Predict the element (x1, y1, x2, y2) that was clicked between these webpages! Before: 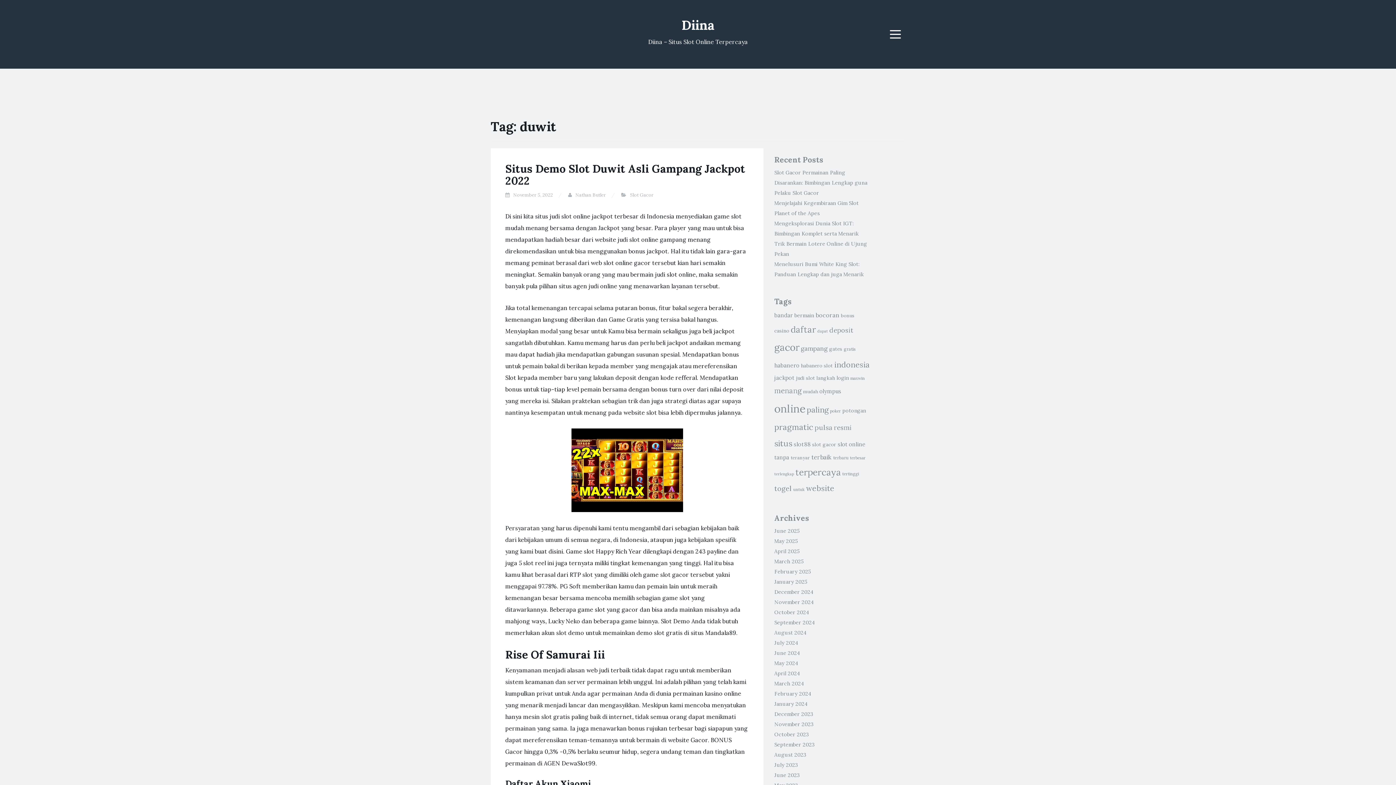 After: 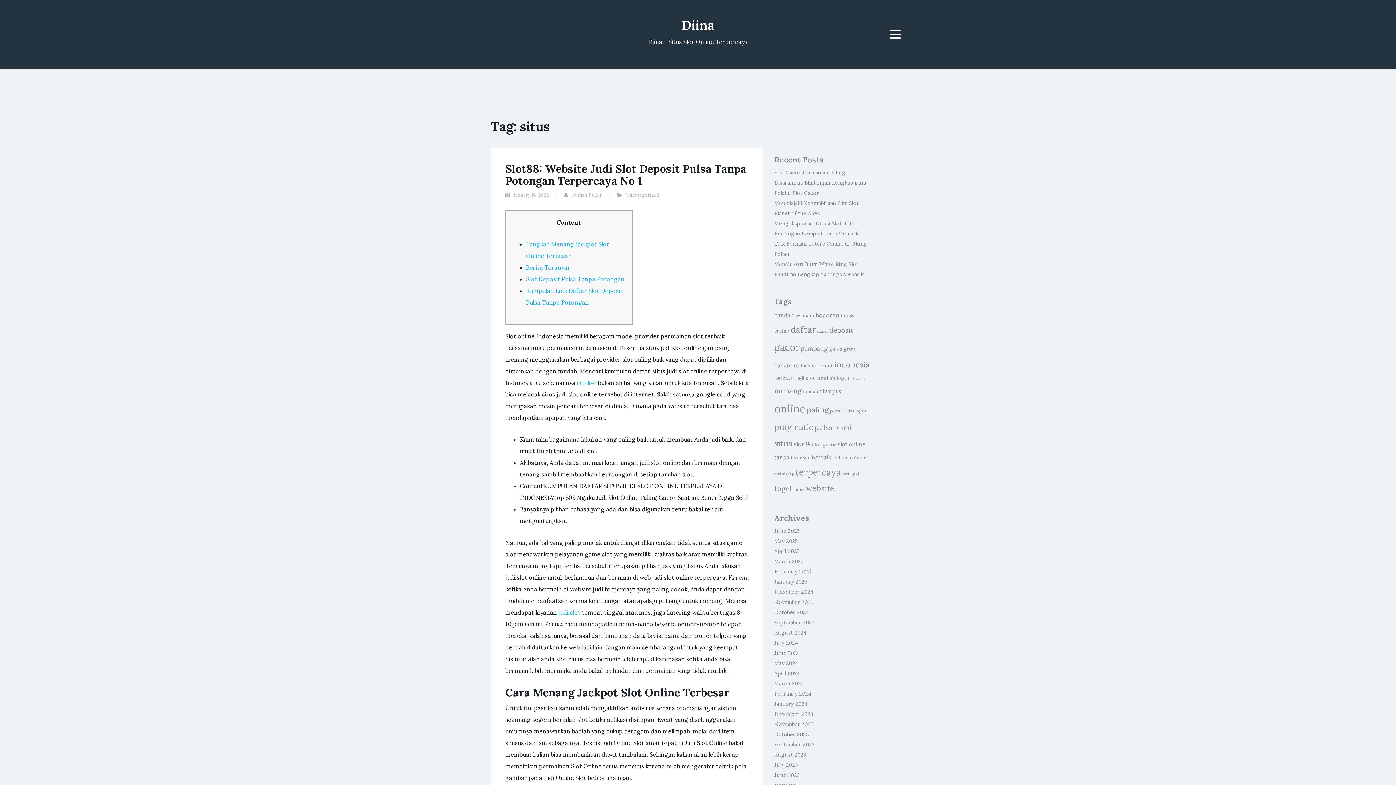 Action: bbox: (774, 438, 792, 448) label: situs (47 items)